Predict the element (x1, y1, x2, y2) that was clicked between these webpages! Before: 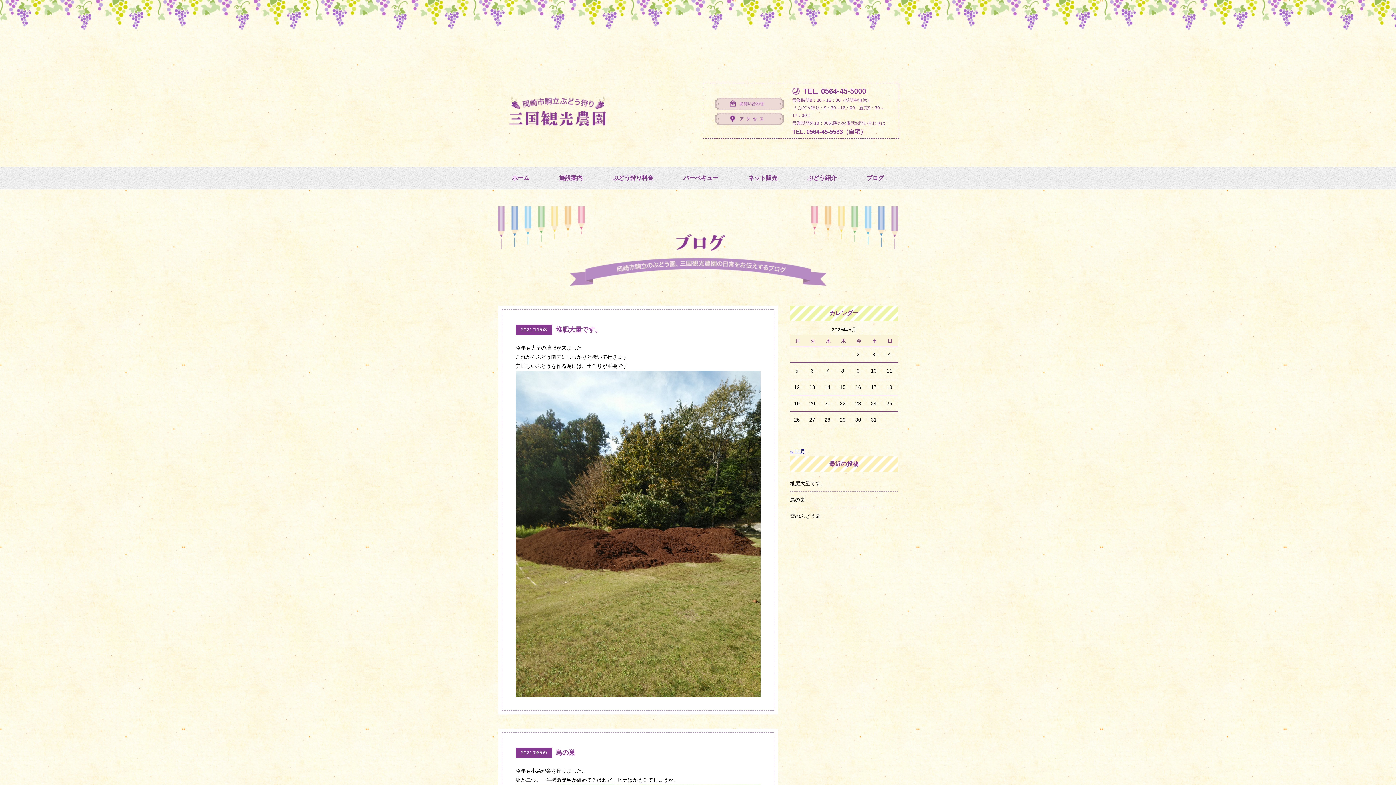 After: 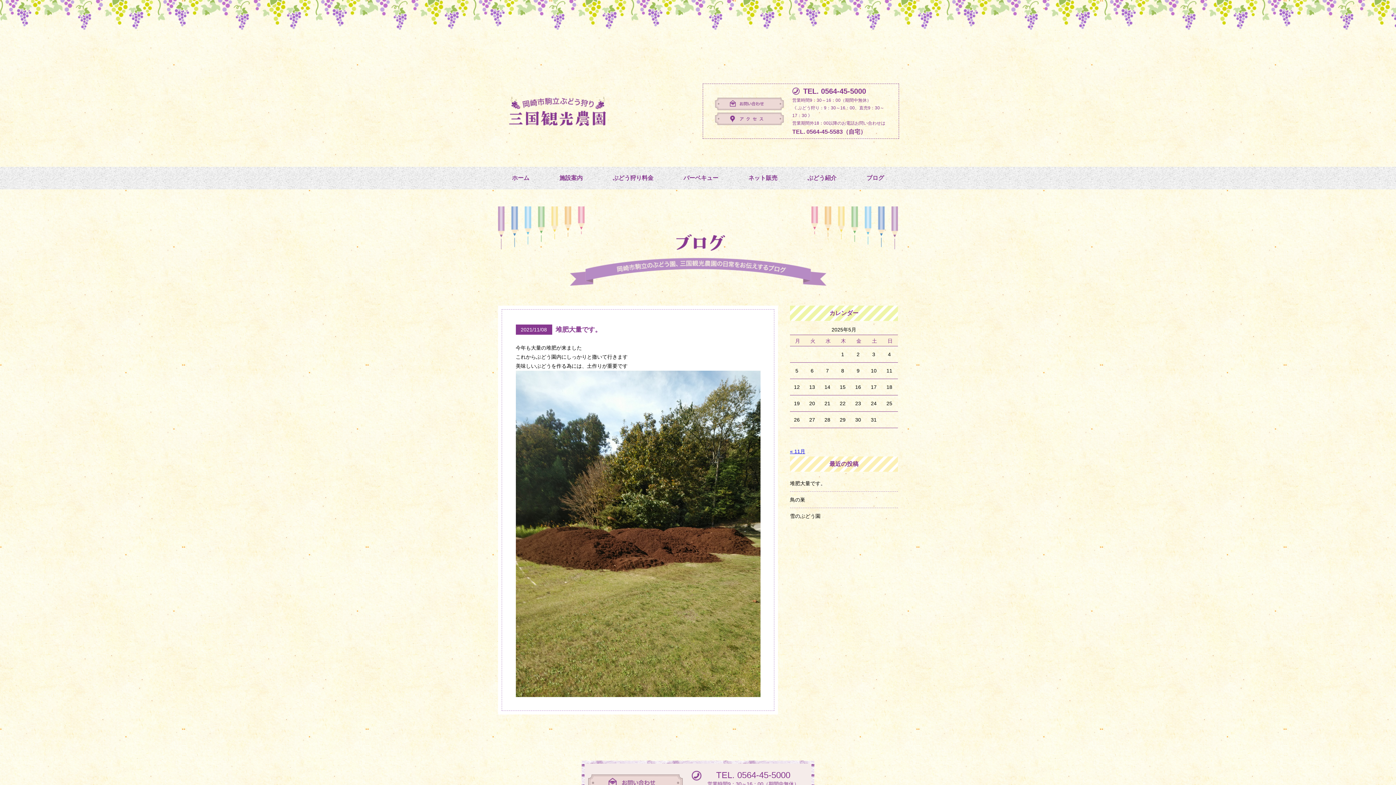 Action: bbox: (790, 475, 898, 491) label: 堆肥大量です。